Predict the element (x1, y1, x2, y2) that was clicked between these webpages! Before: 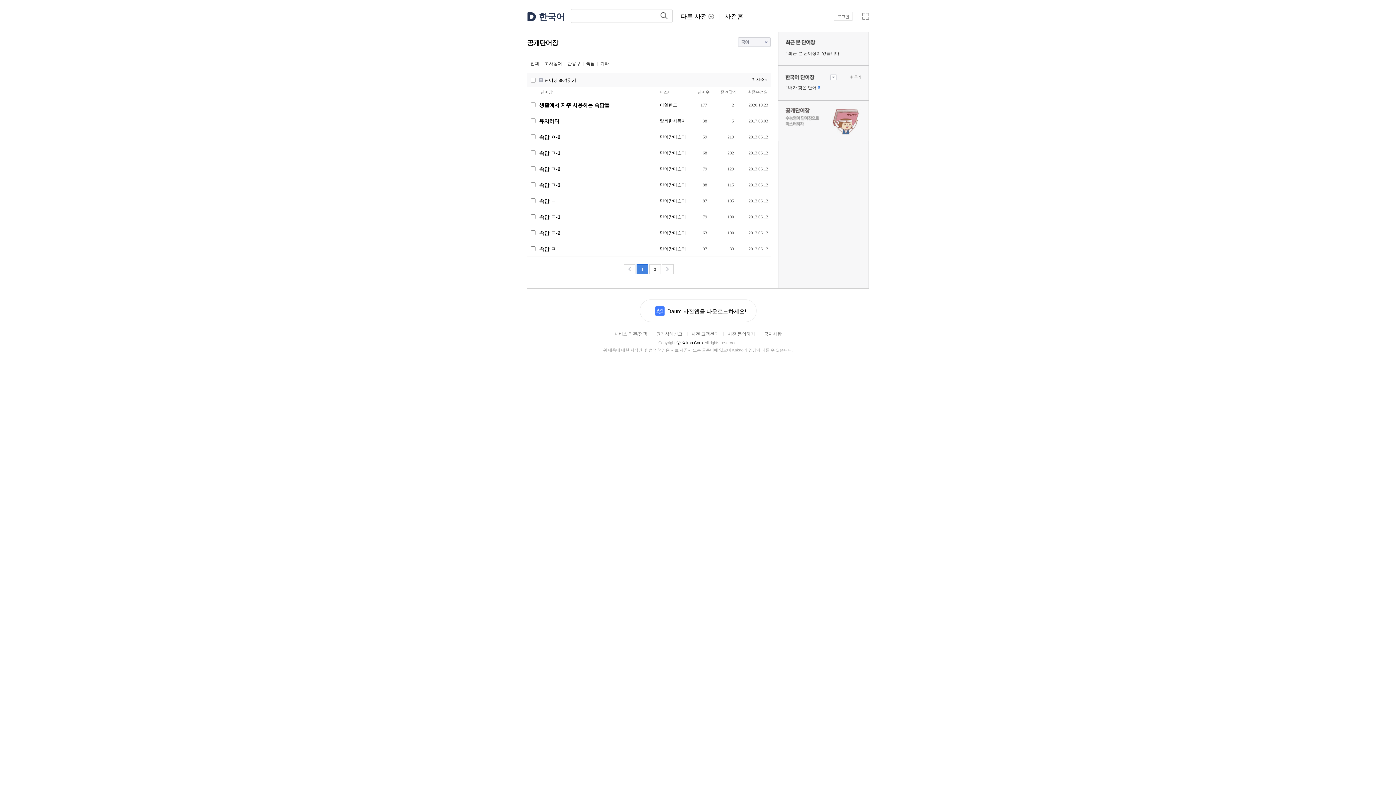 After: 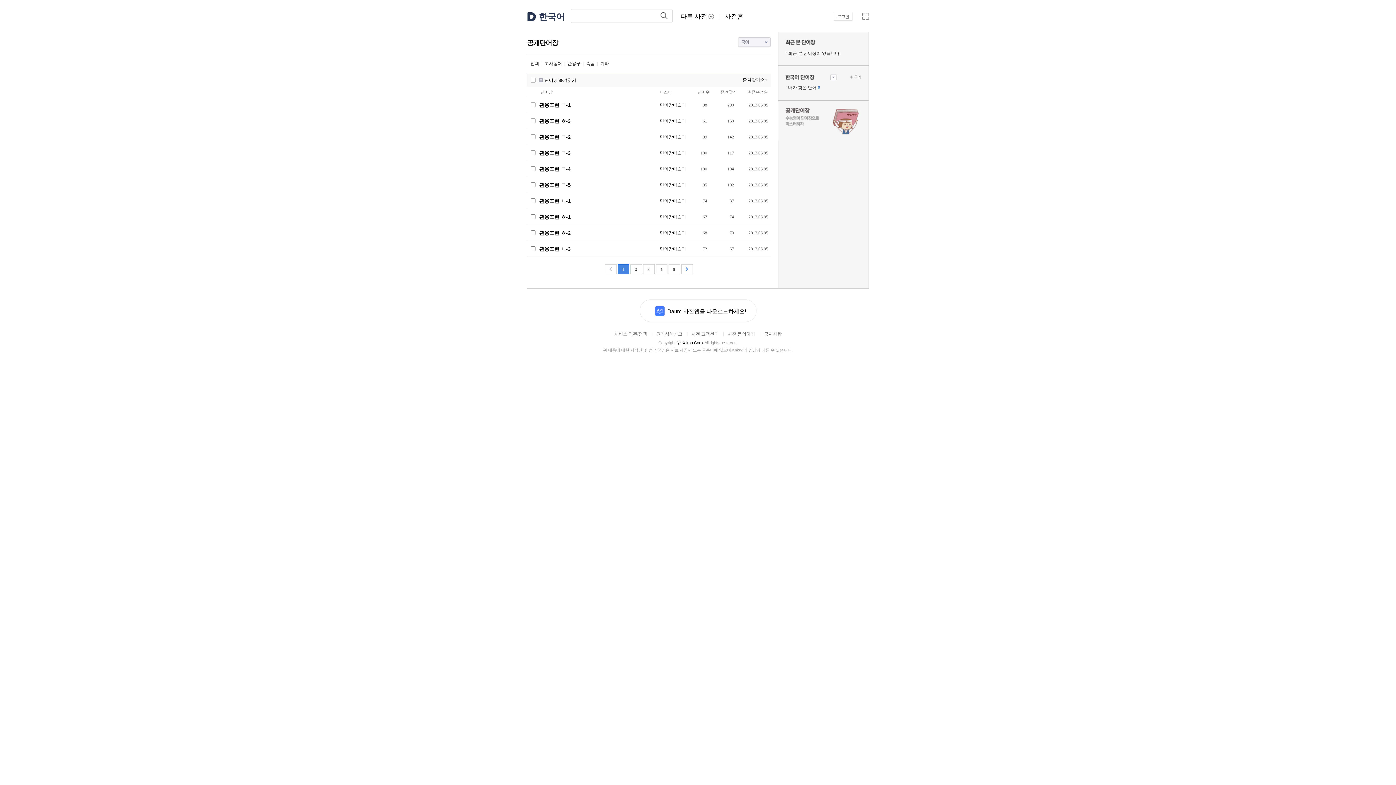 Action: label: 관용구 bbox: (567, 60, 580, 66)